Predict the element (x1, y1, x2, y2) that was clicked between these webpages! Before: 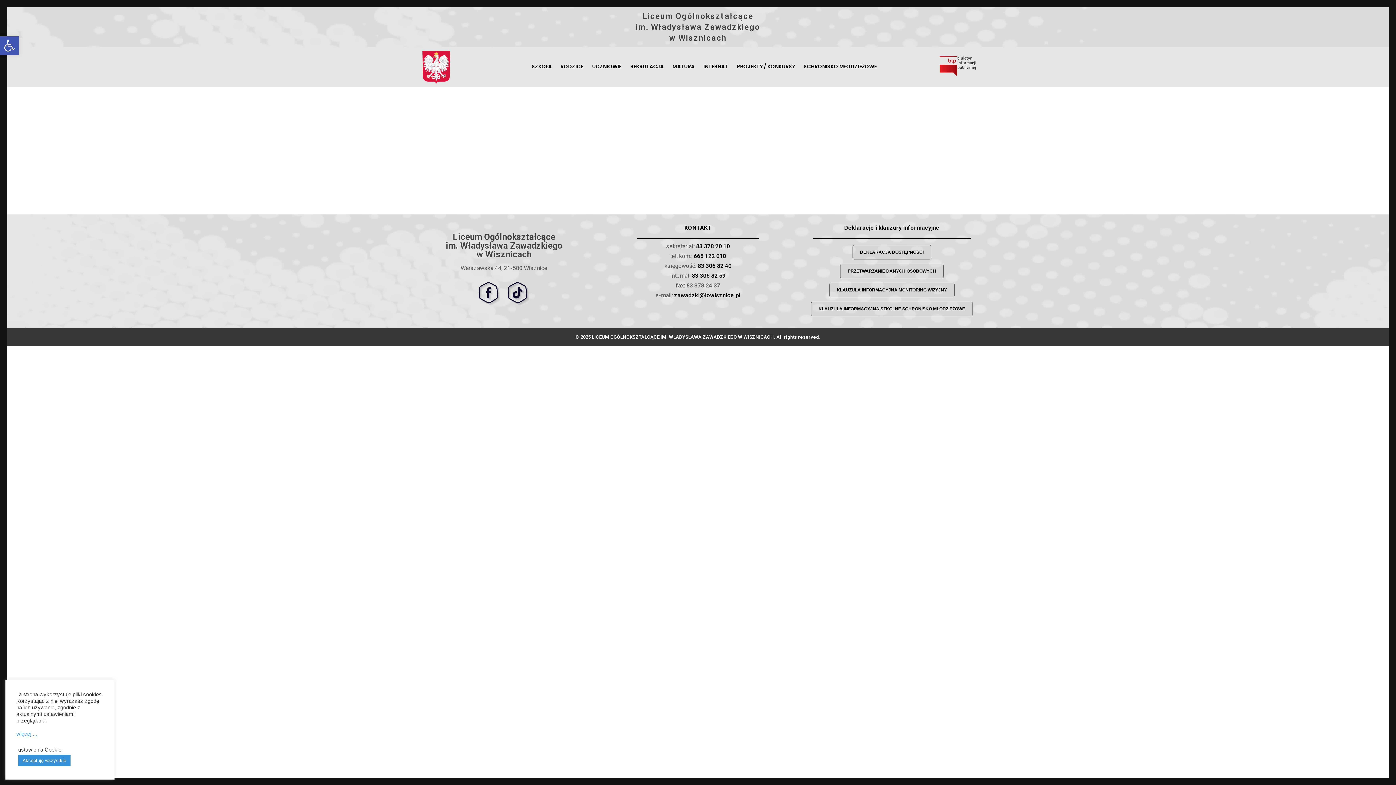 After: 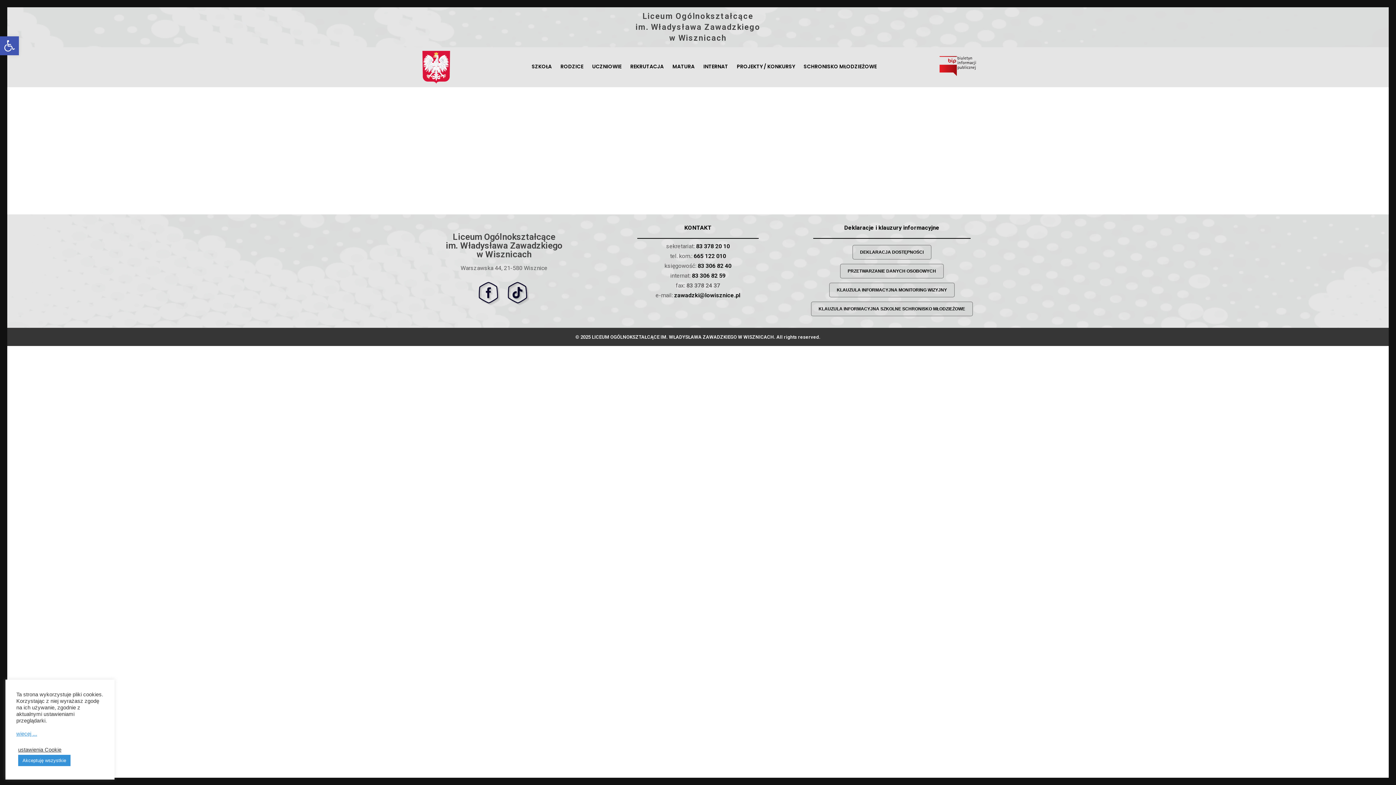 Action: label: zawadzki@lowisznice.pl bbox: (674, 292, 740, 298)